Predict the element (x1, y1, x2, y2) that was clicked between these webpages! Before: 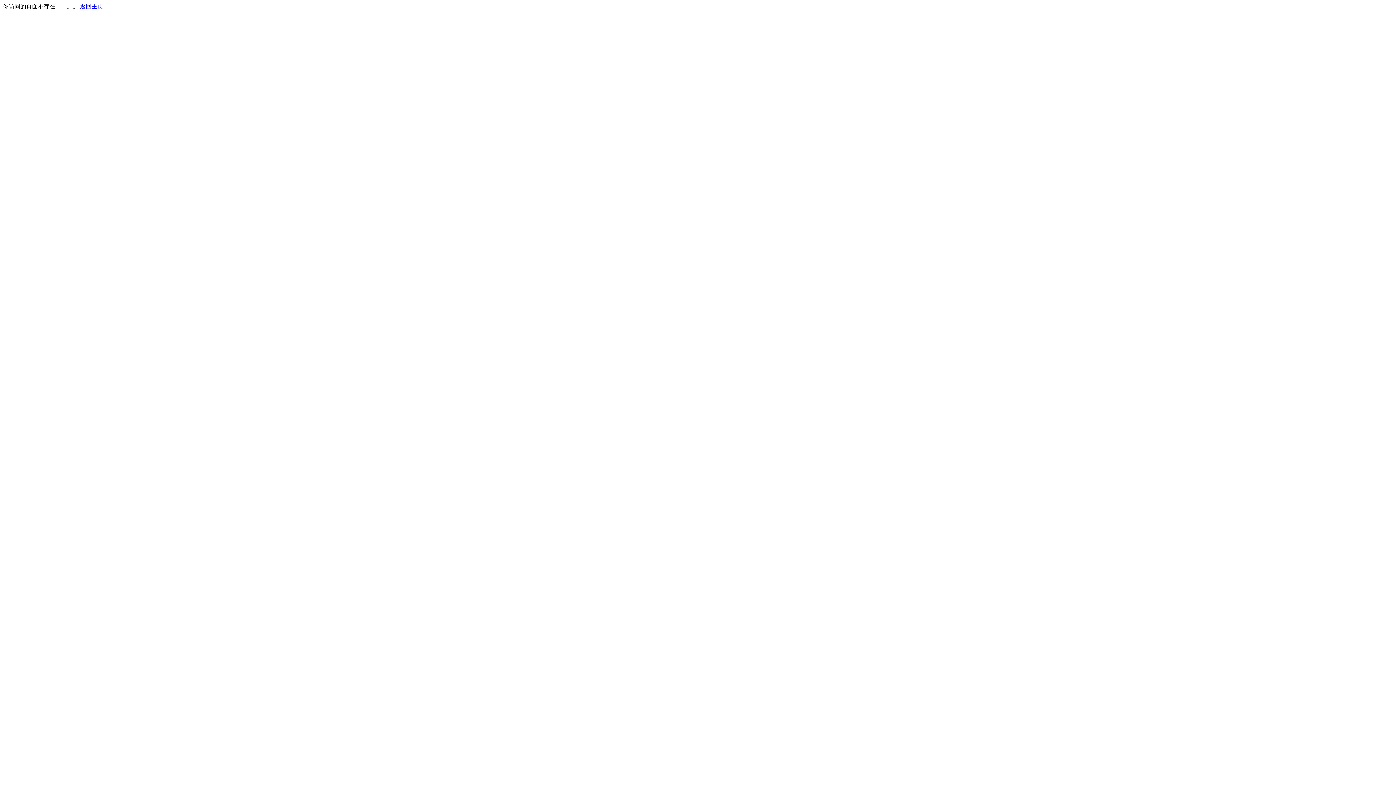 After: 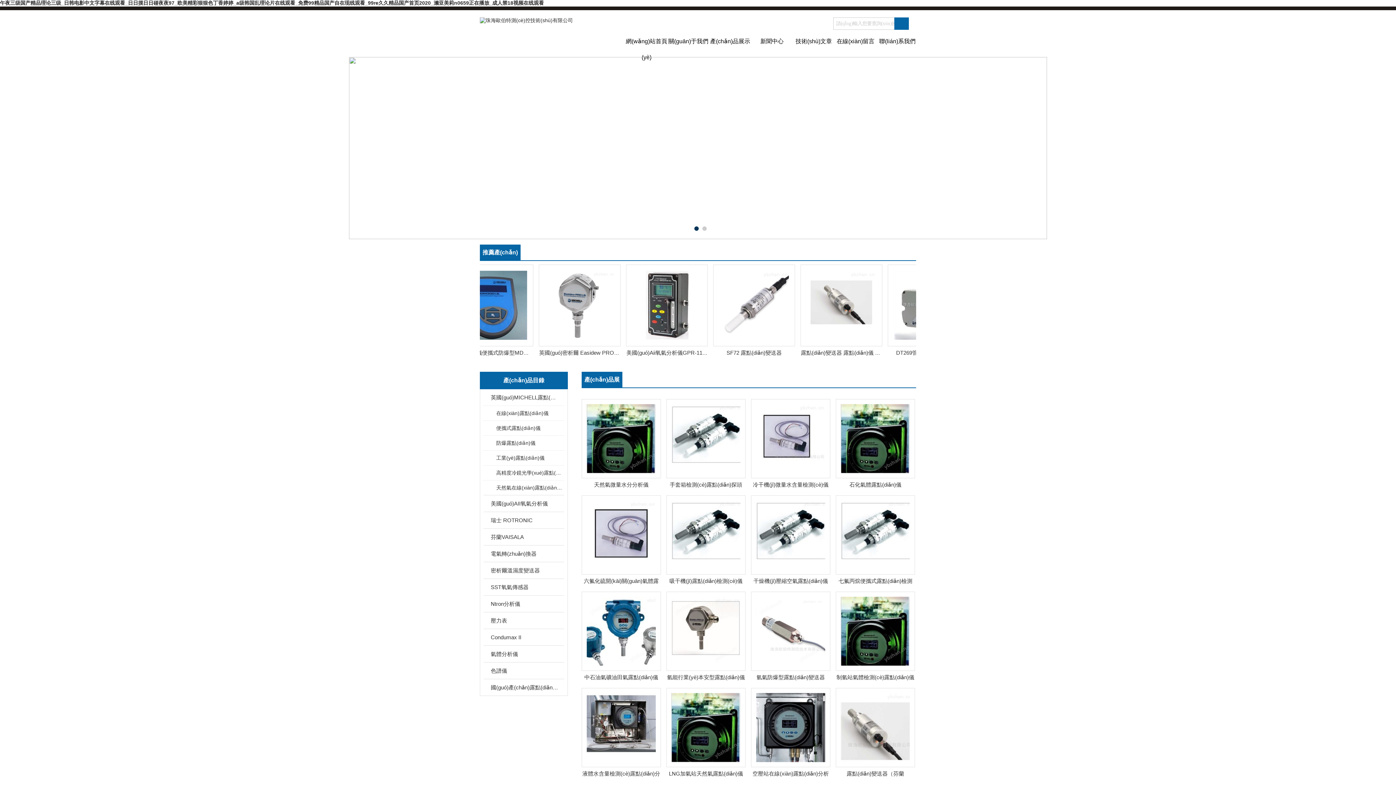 Action: label: 返回主页 bbox: (80, 3, 103, 9)